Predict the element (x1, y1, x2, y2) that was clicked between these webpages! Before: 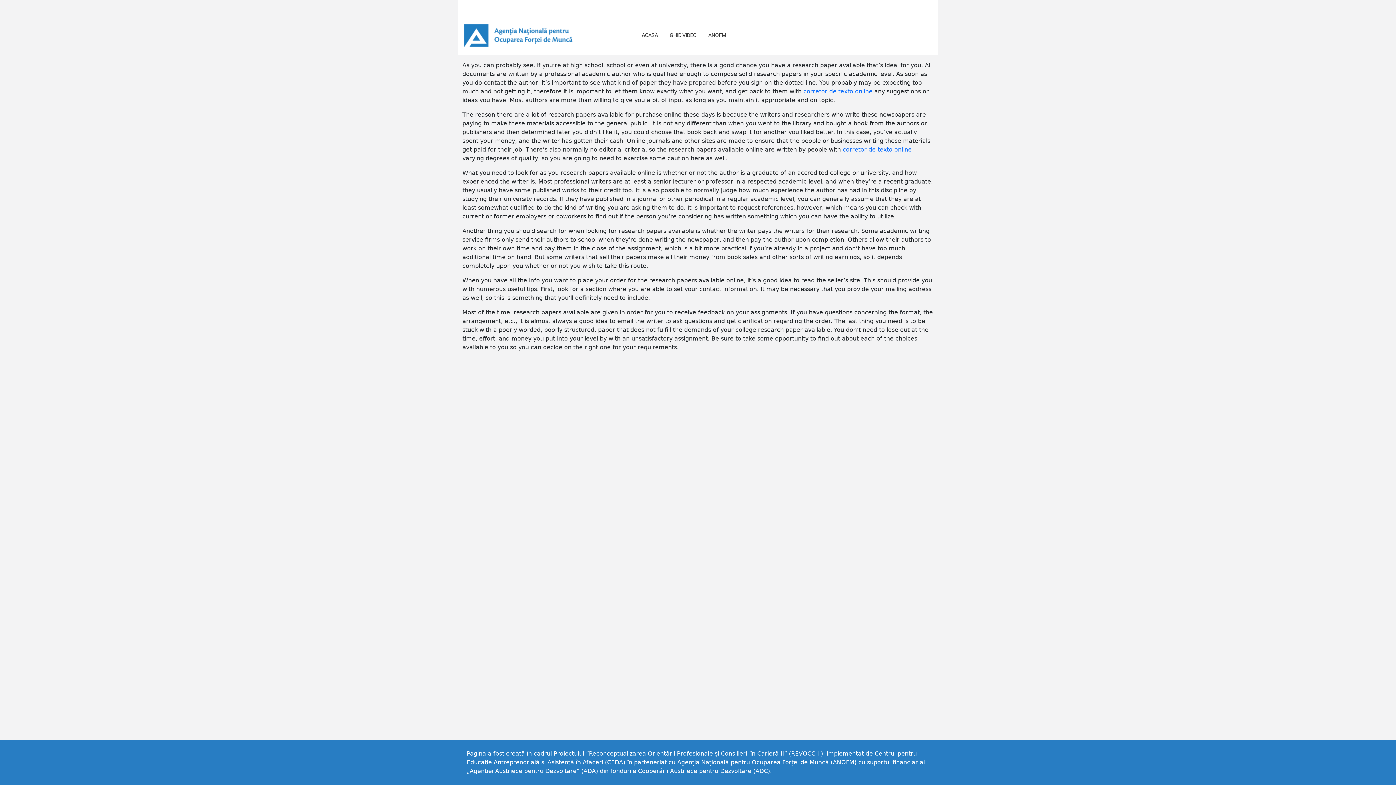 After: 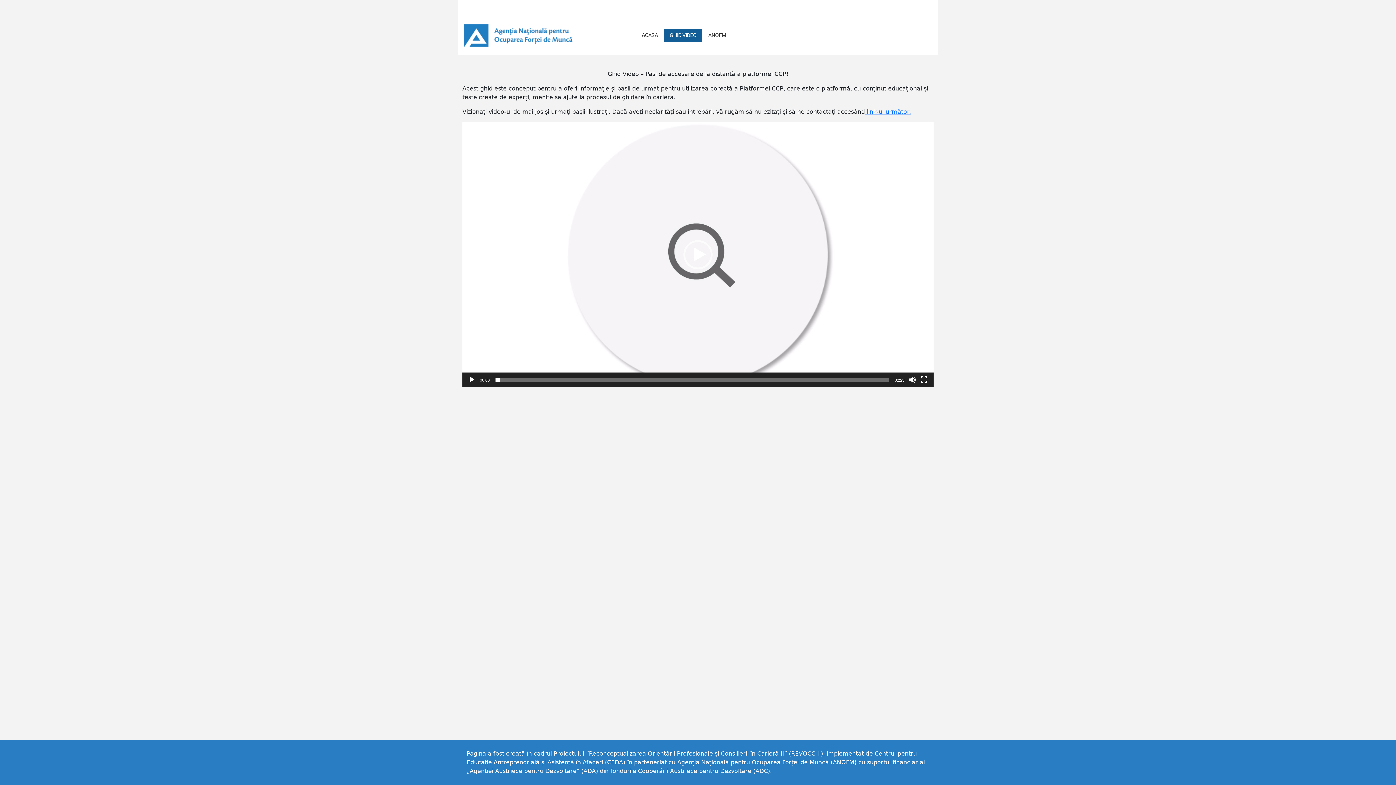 Action: label: GHID VIDEO bbox: (664, 28, 702, 42)